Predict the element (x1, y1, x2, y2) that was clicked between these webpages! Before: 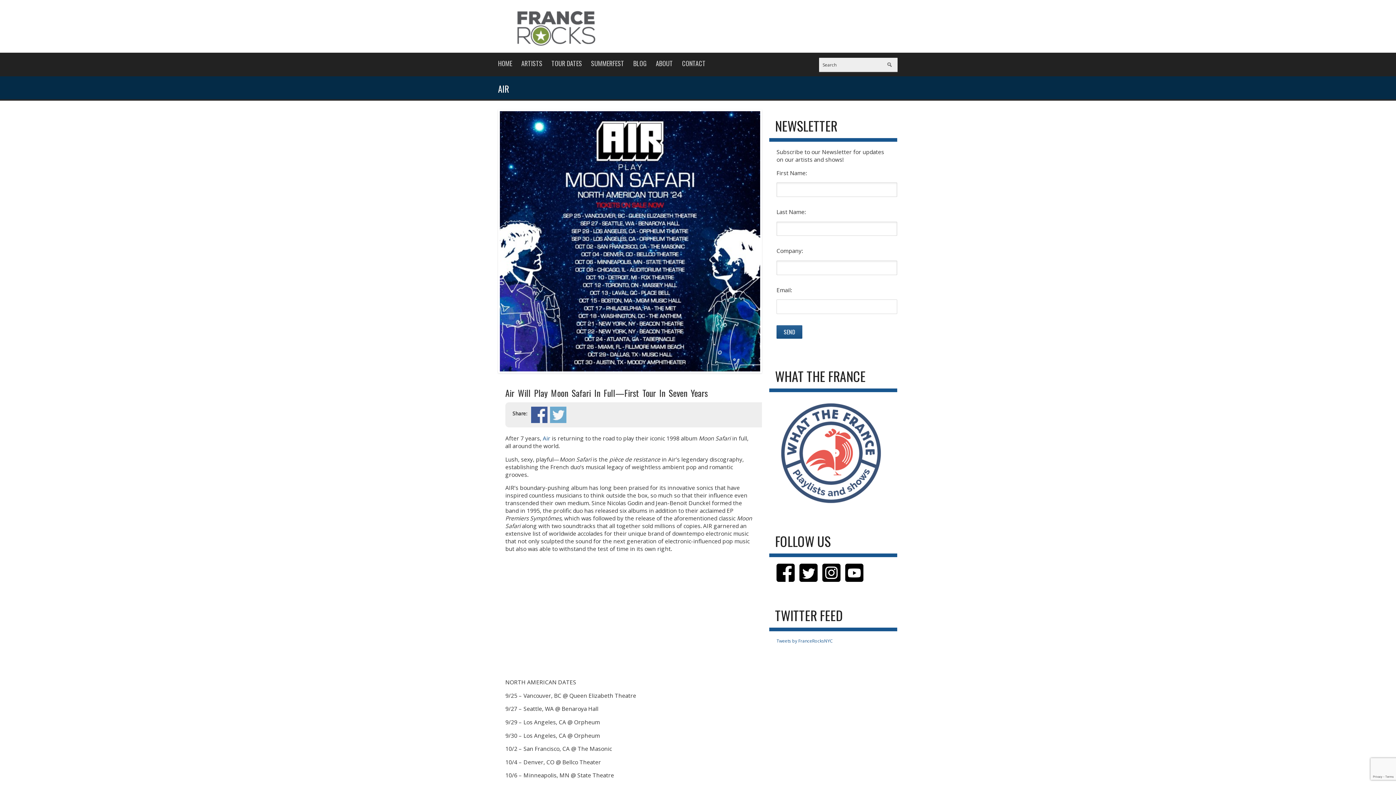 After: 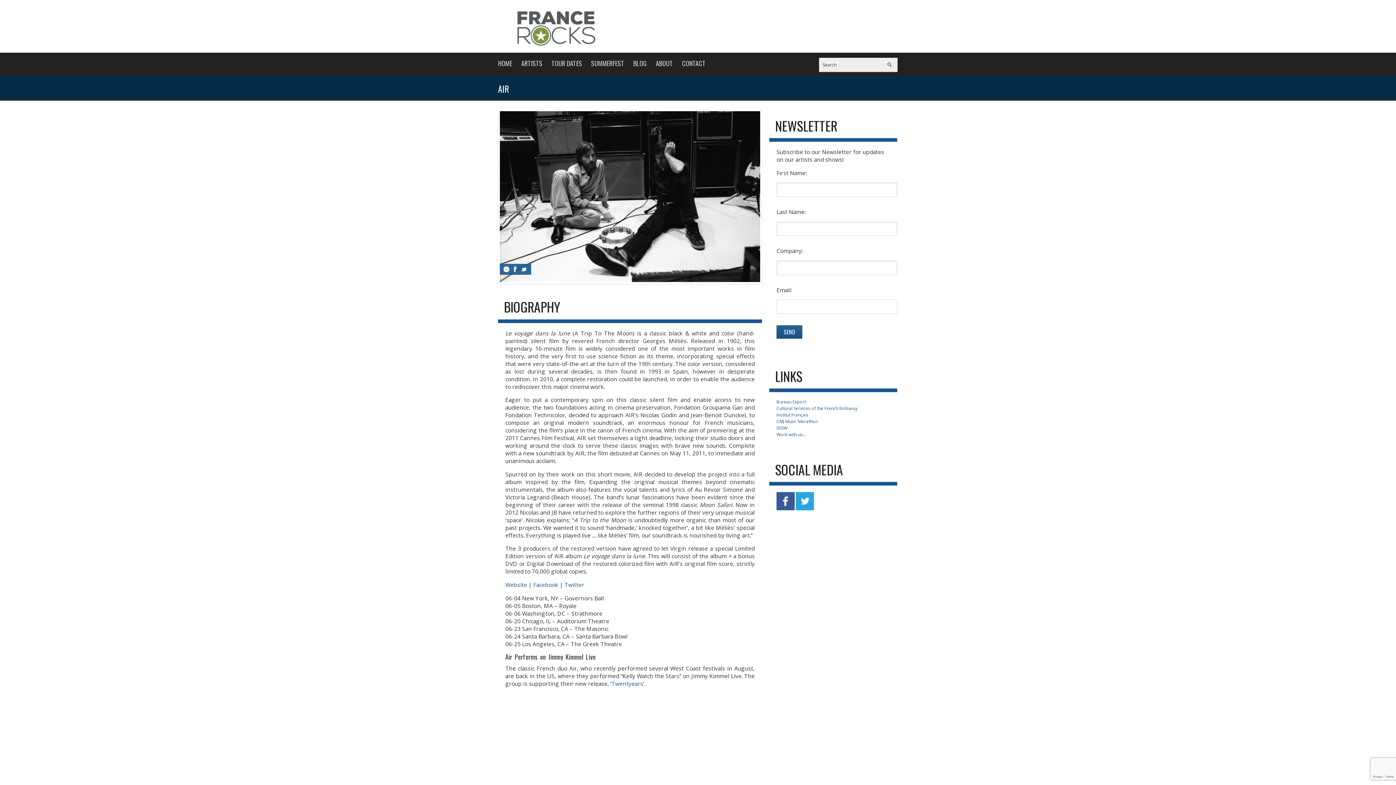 Action: label: Air bbox: (542, 434, 550, 442)